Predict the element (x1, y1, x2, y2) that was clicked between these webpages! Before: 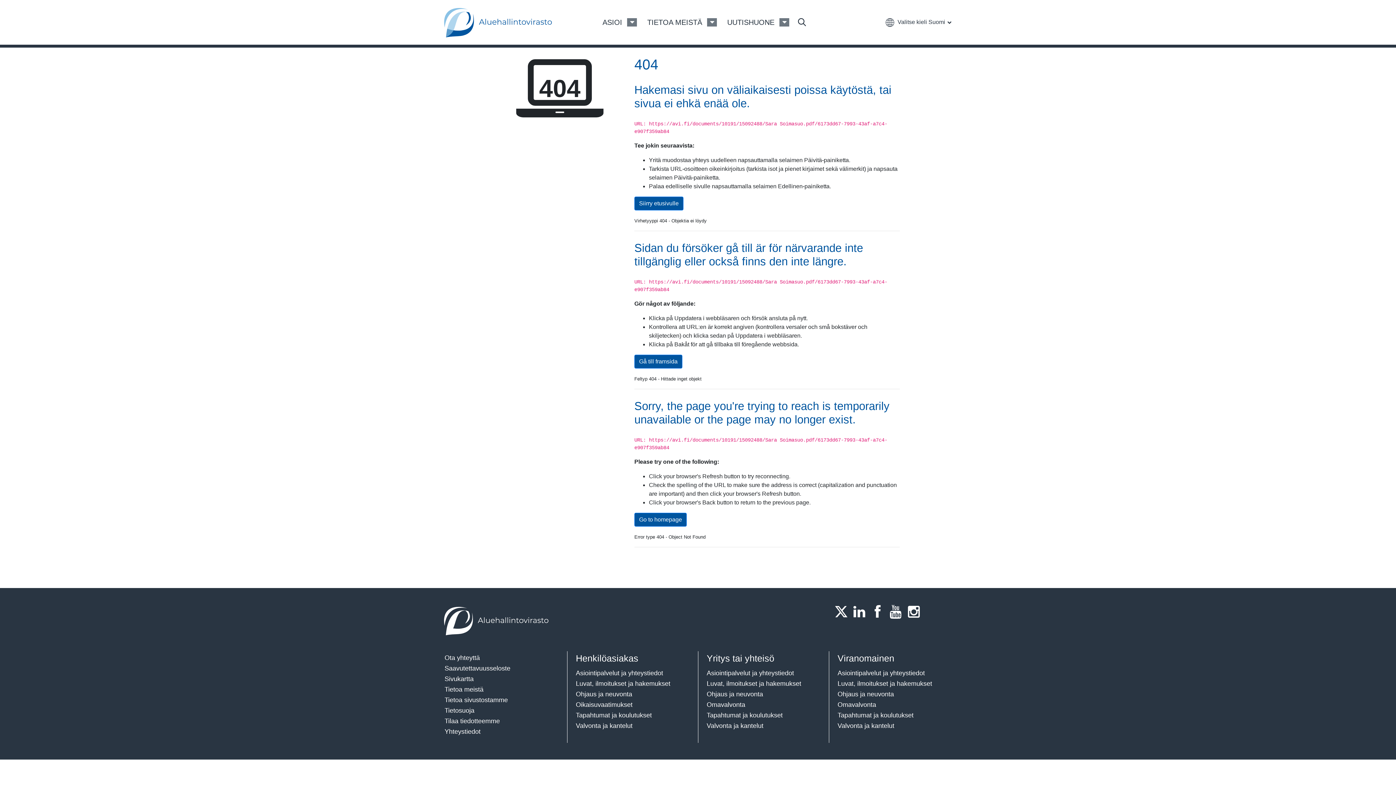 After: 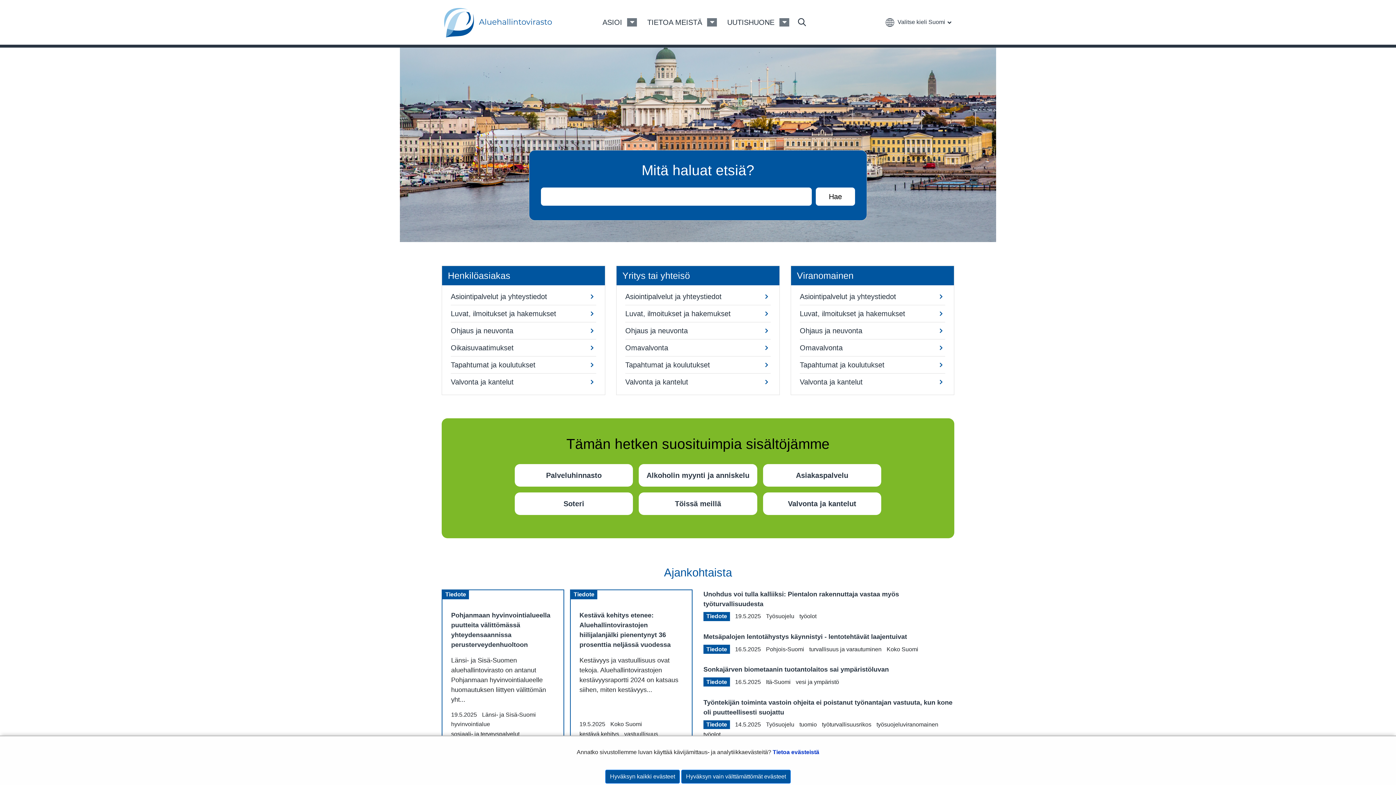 Action: bbox: (441, 624, 550, 630)